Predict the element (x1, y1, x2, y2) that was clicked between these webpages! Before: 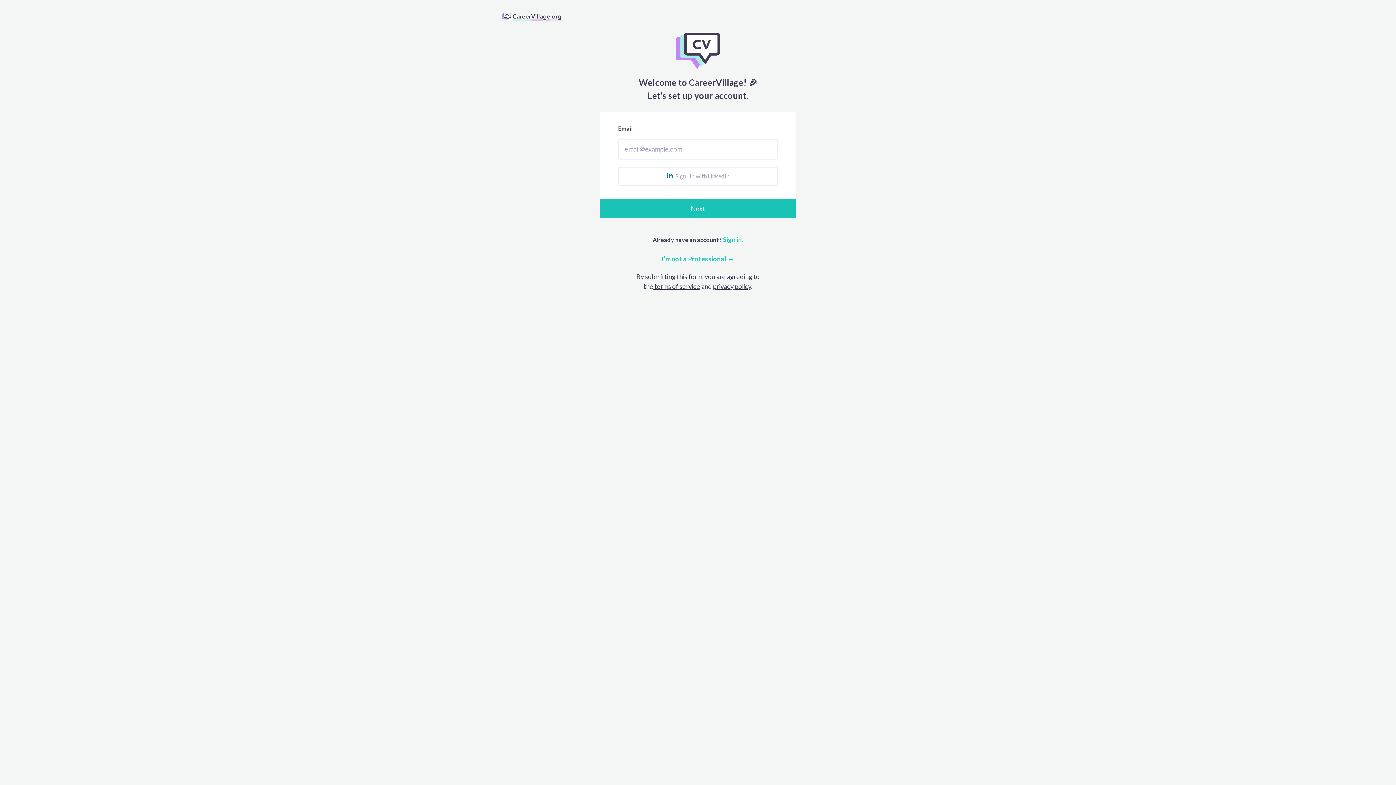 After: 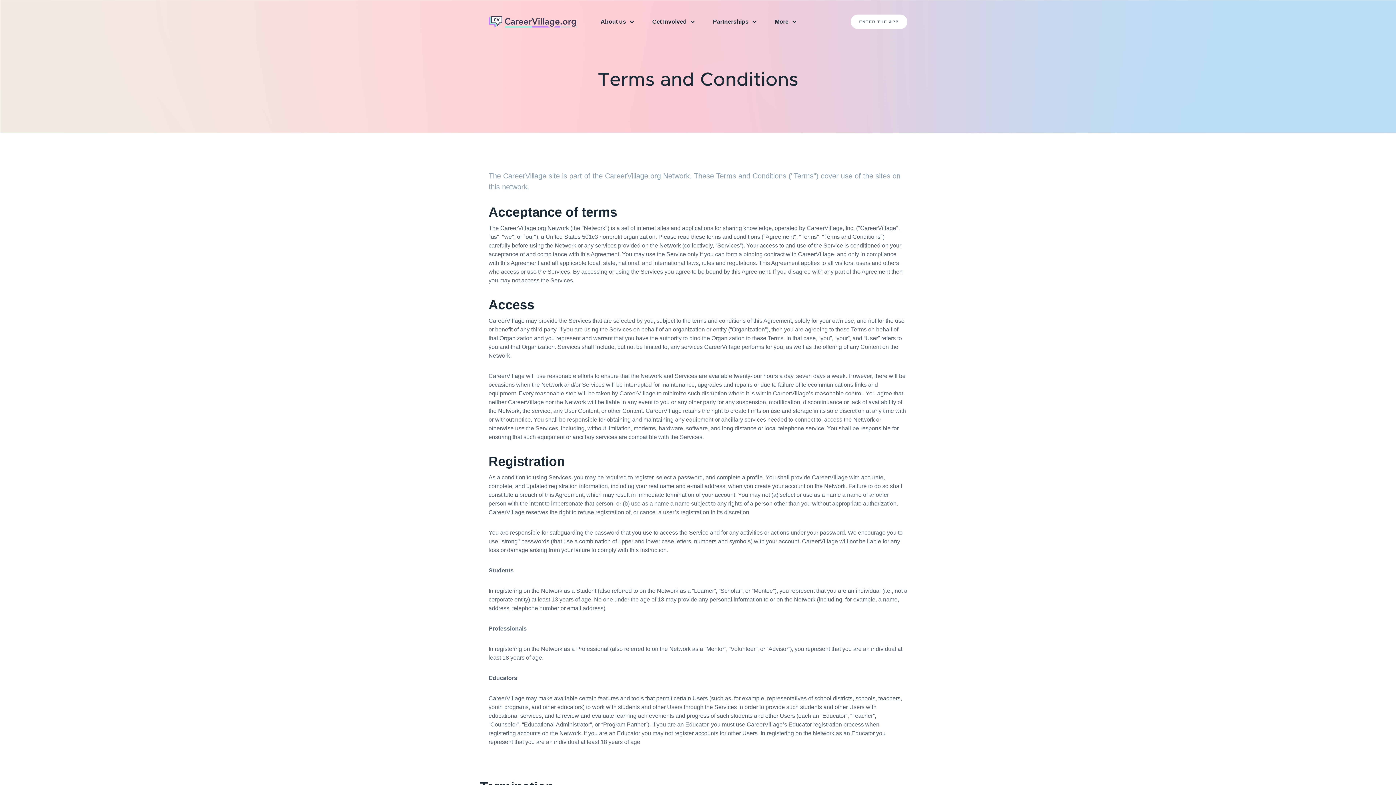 Action: label:  terms of service bbox: (653, 282, 700, 290)